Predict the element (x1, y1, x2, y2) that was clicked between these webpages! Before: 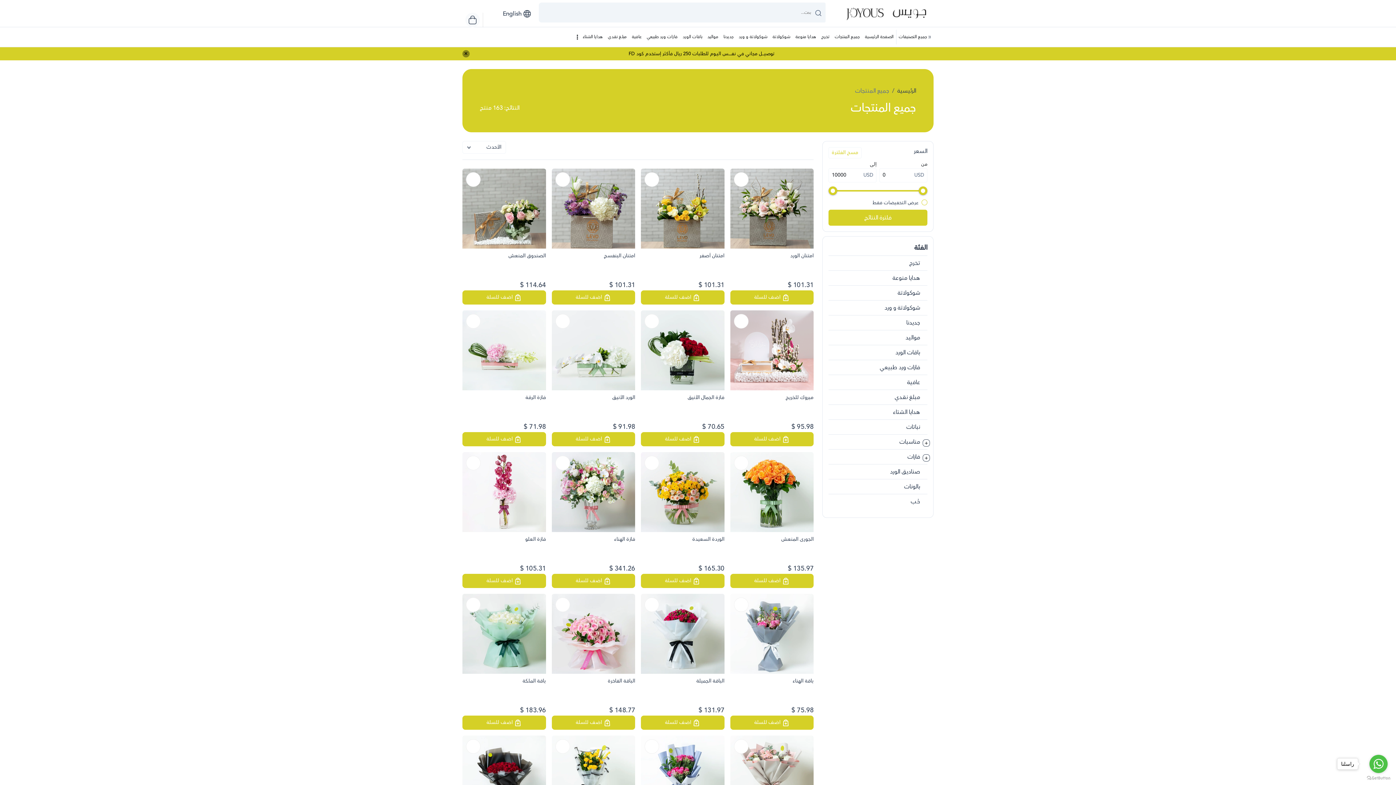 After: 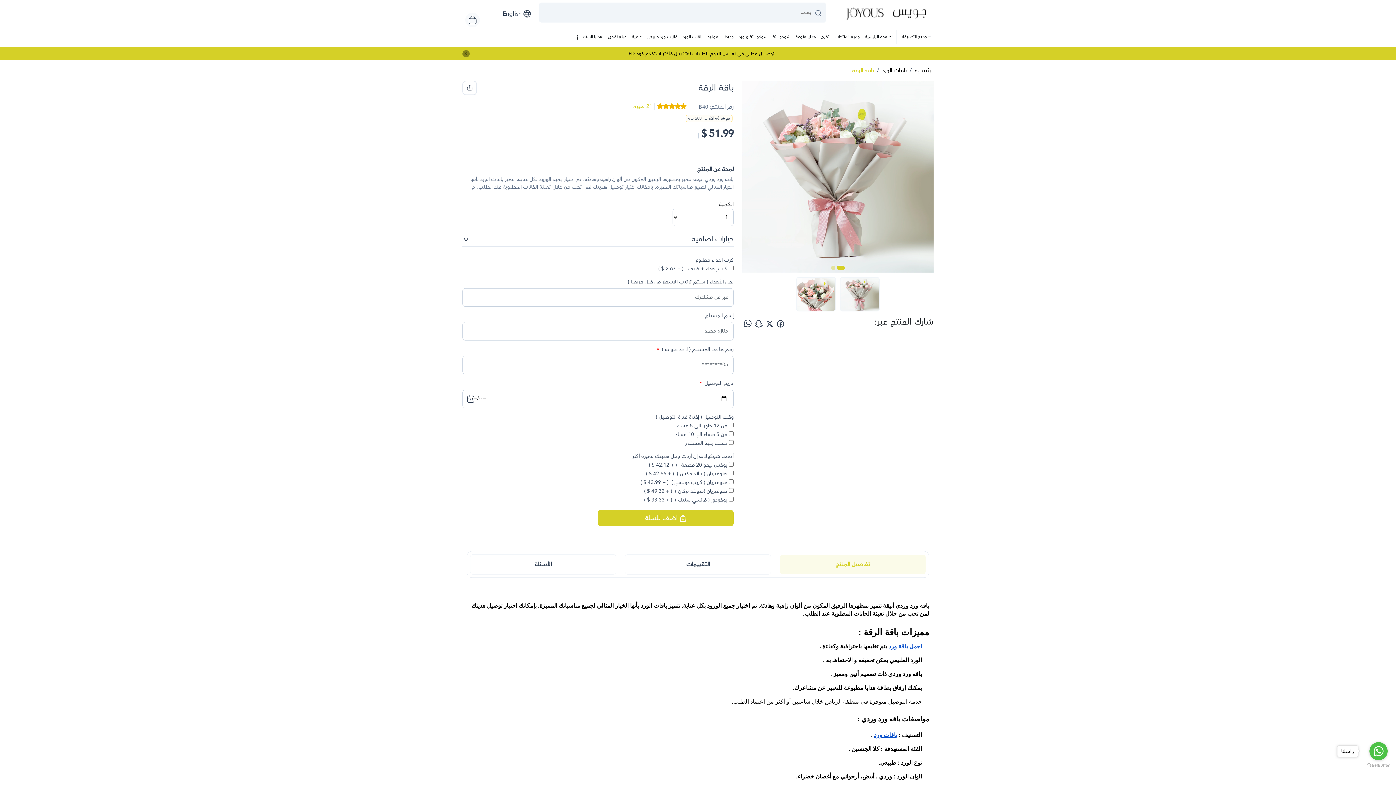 Action: bbox: (730, 736, 813, 816) label: باقة الرقة